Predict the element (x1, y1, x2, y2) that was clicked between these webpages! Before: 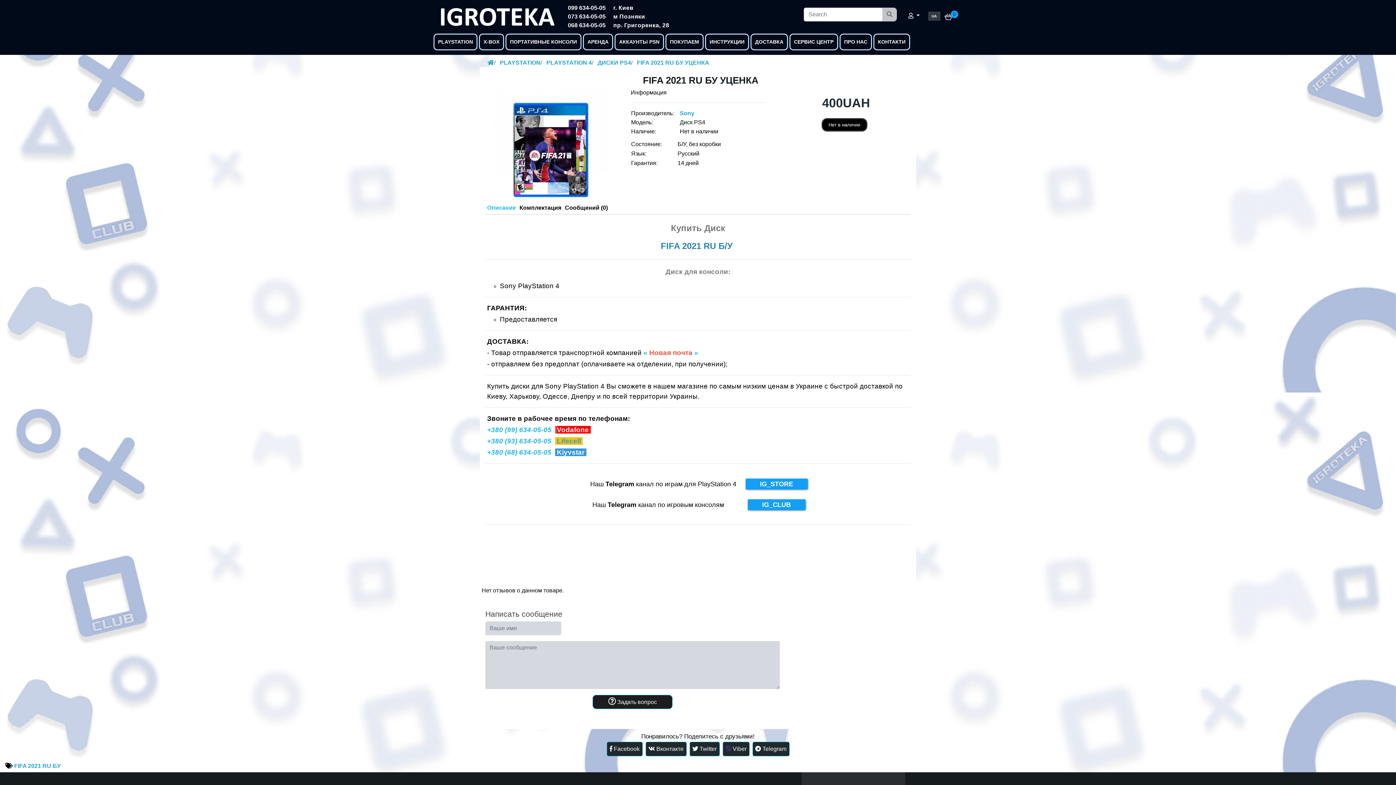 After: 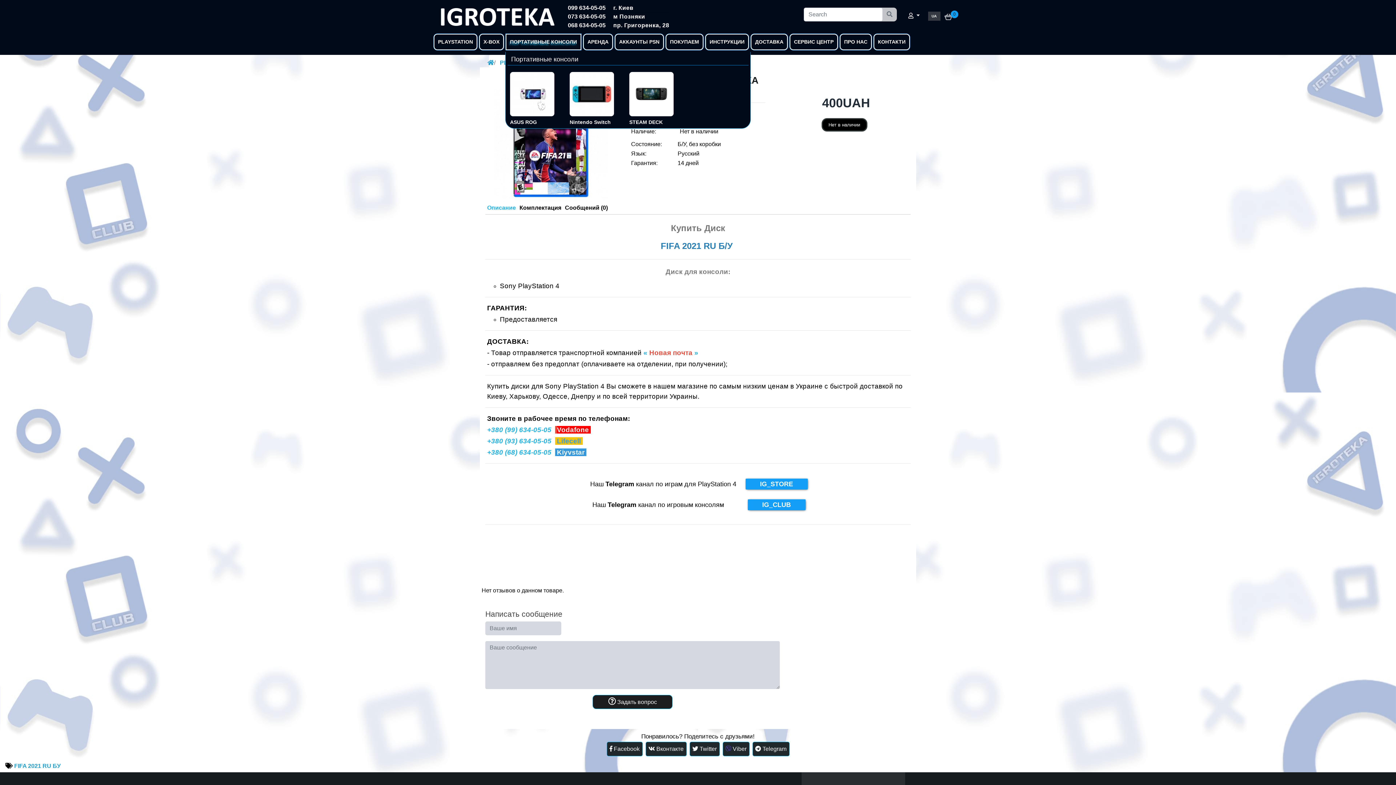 Action: bbox: (505, 33, 581, 50) label: ПОРТАТИВНЫЕ КОНСОЛИ